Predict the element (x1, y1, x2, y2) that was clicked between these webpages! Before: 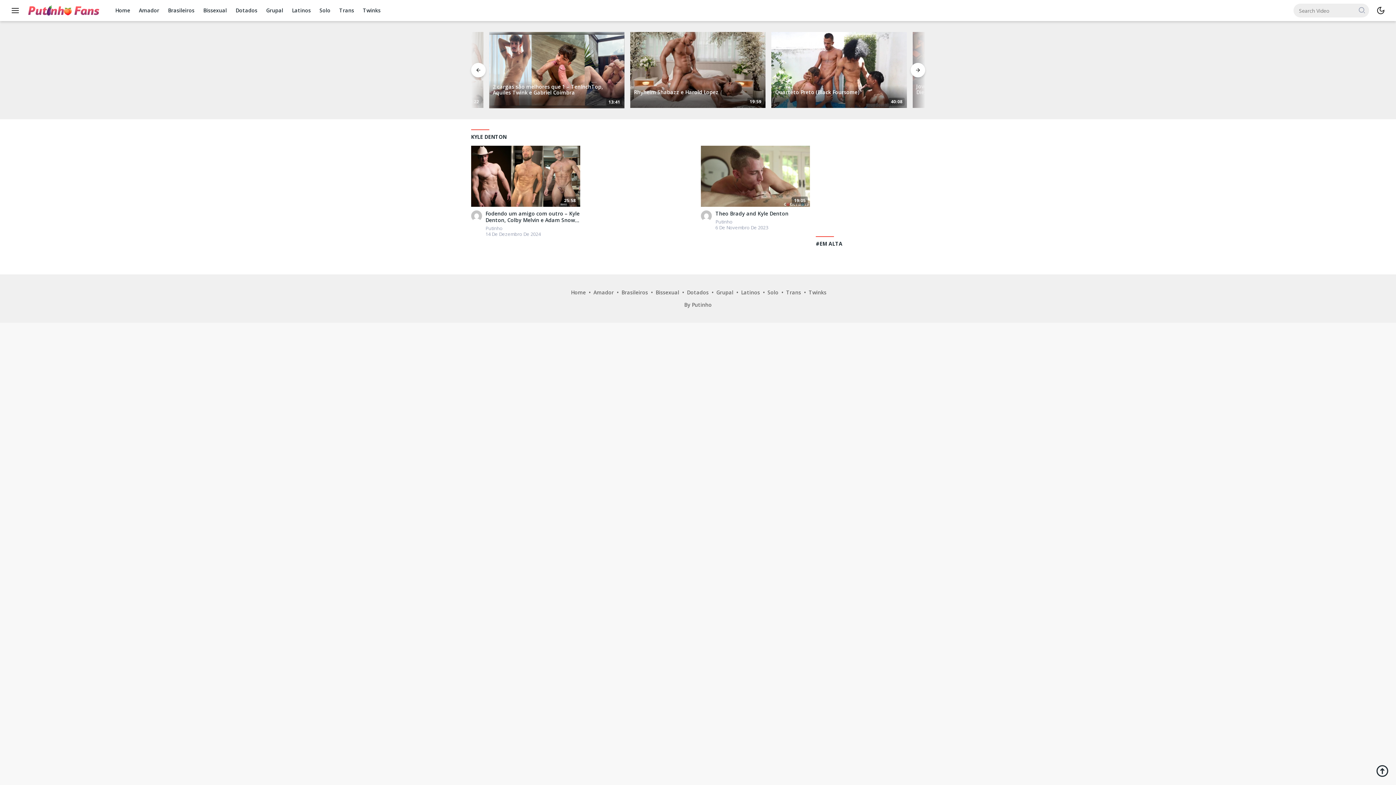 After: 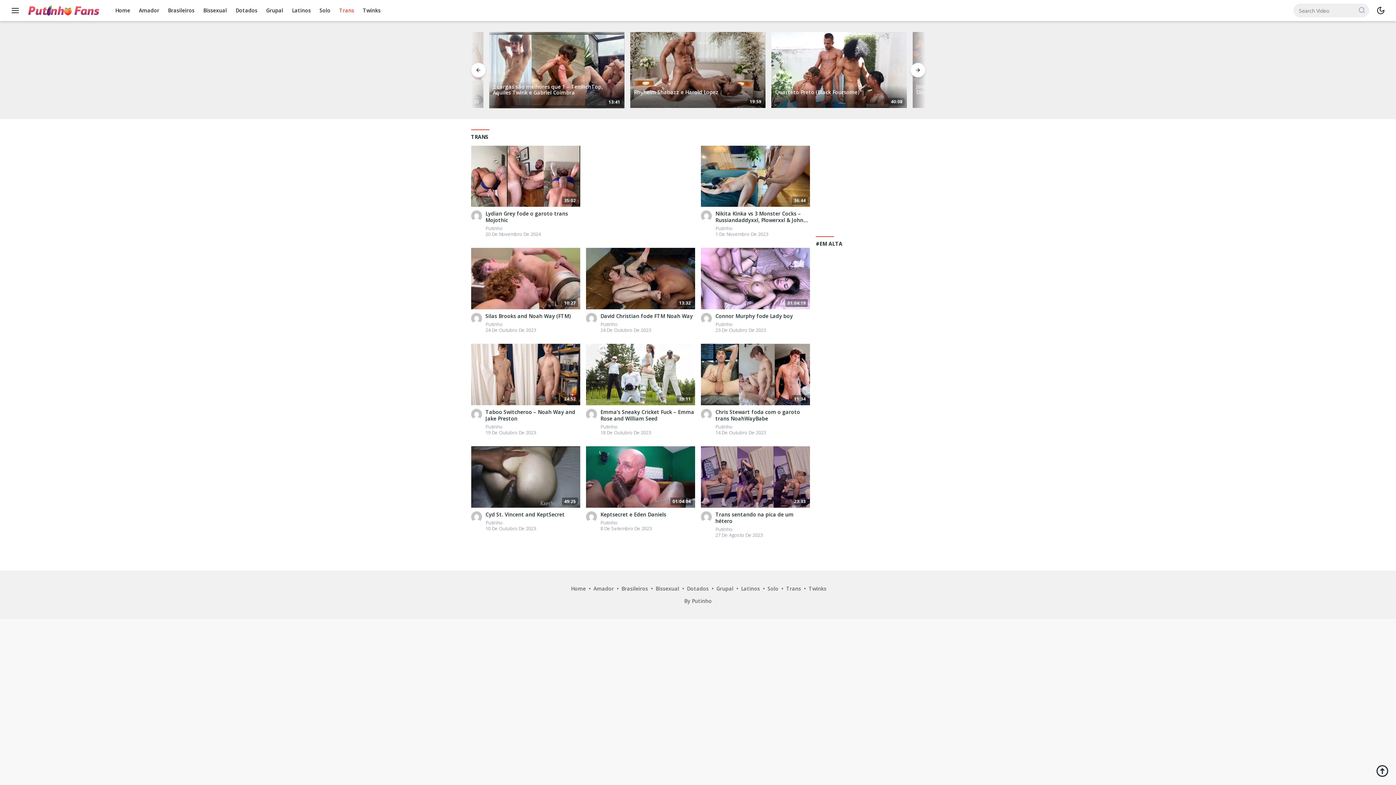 Action: bbox: (783, 288, 804, 295) label: Trans